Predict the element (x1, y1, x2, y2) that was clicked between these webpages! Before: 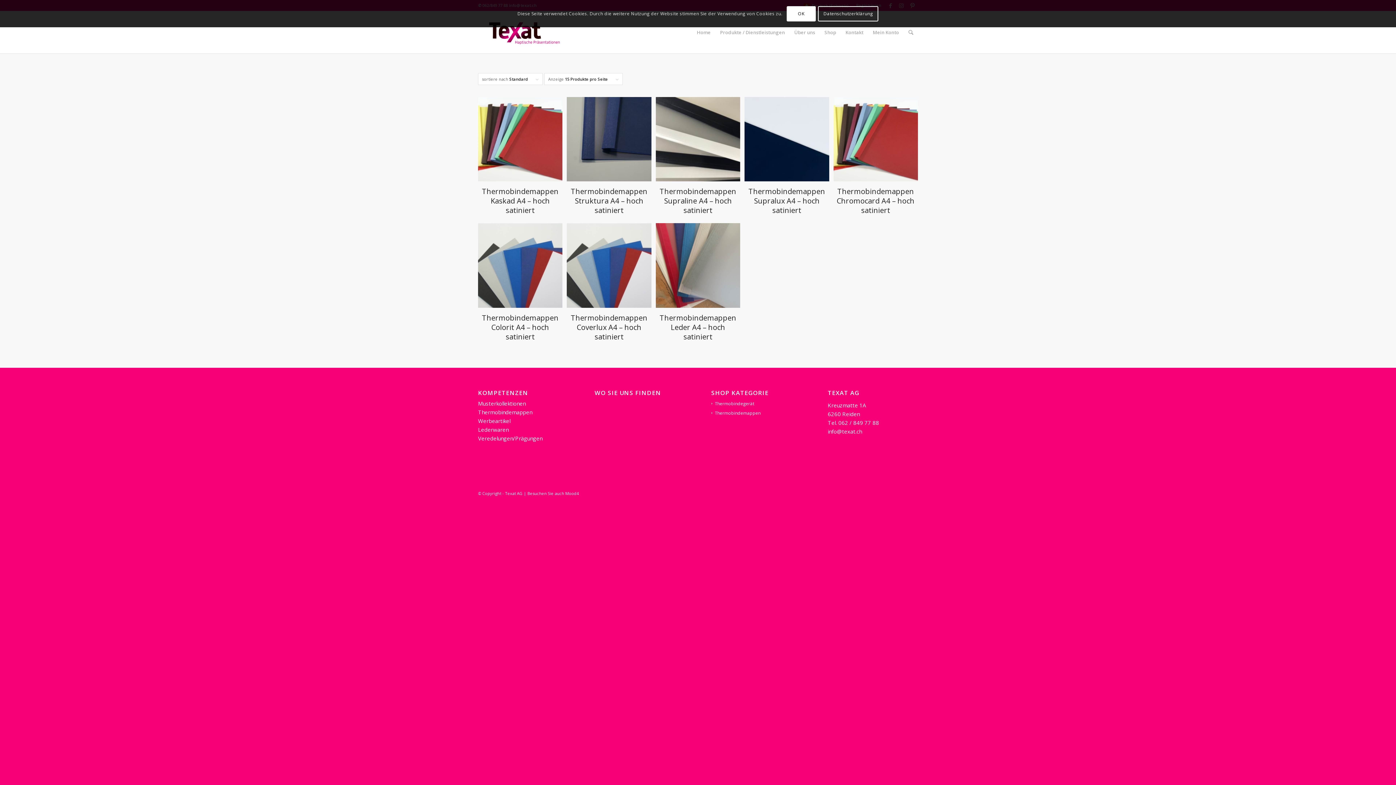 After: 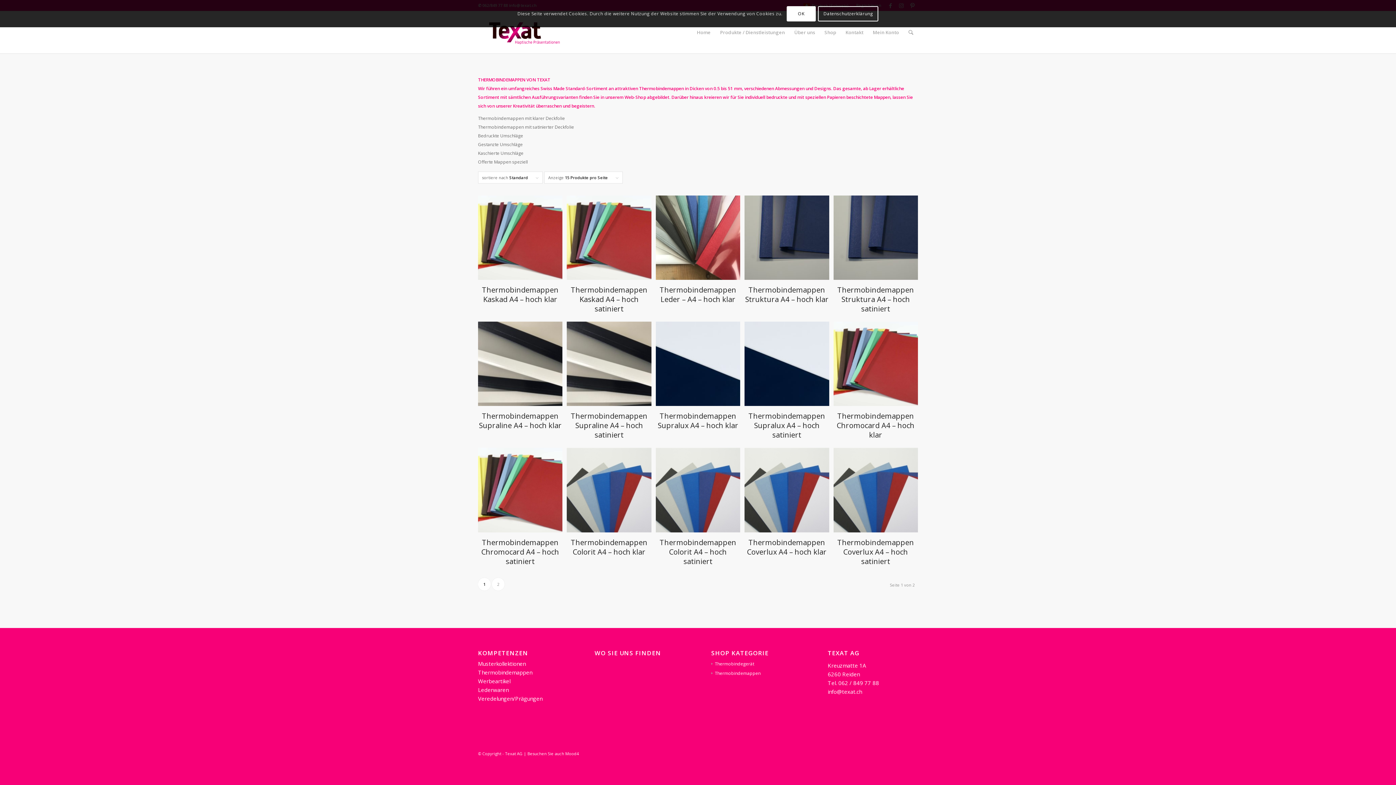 Action: label: Thermobindemappen bbox: (711, 410, 760, 416)